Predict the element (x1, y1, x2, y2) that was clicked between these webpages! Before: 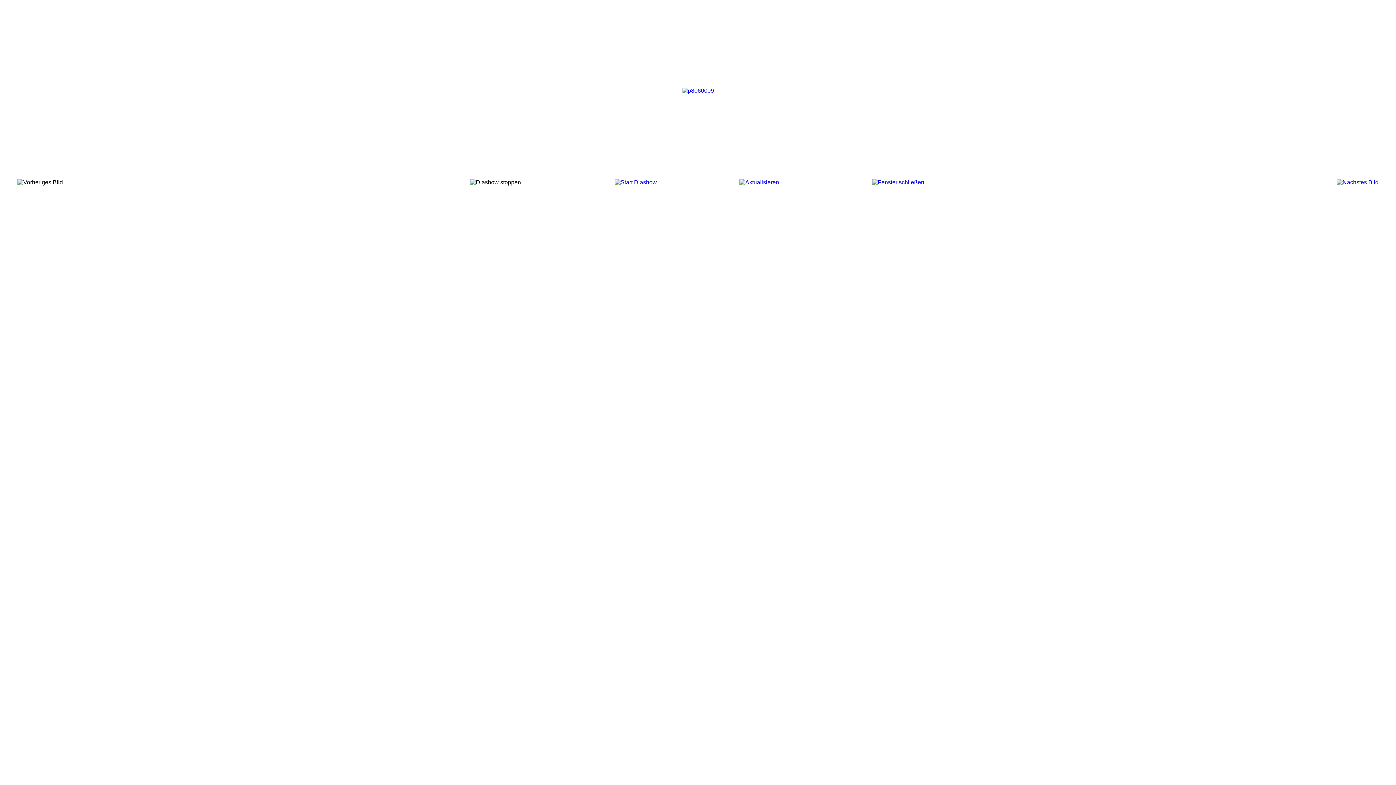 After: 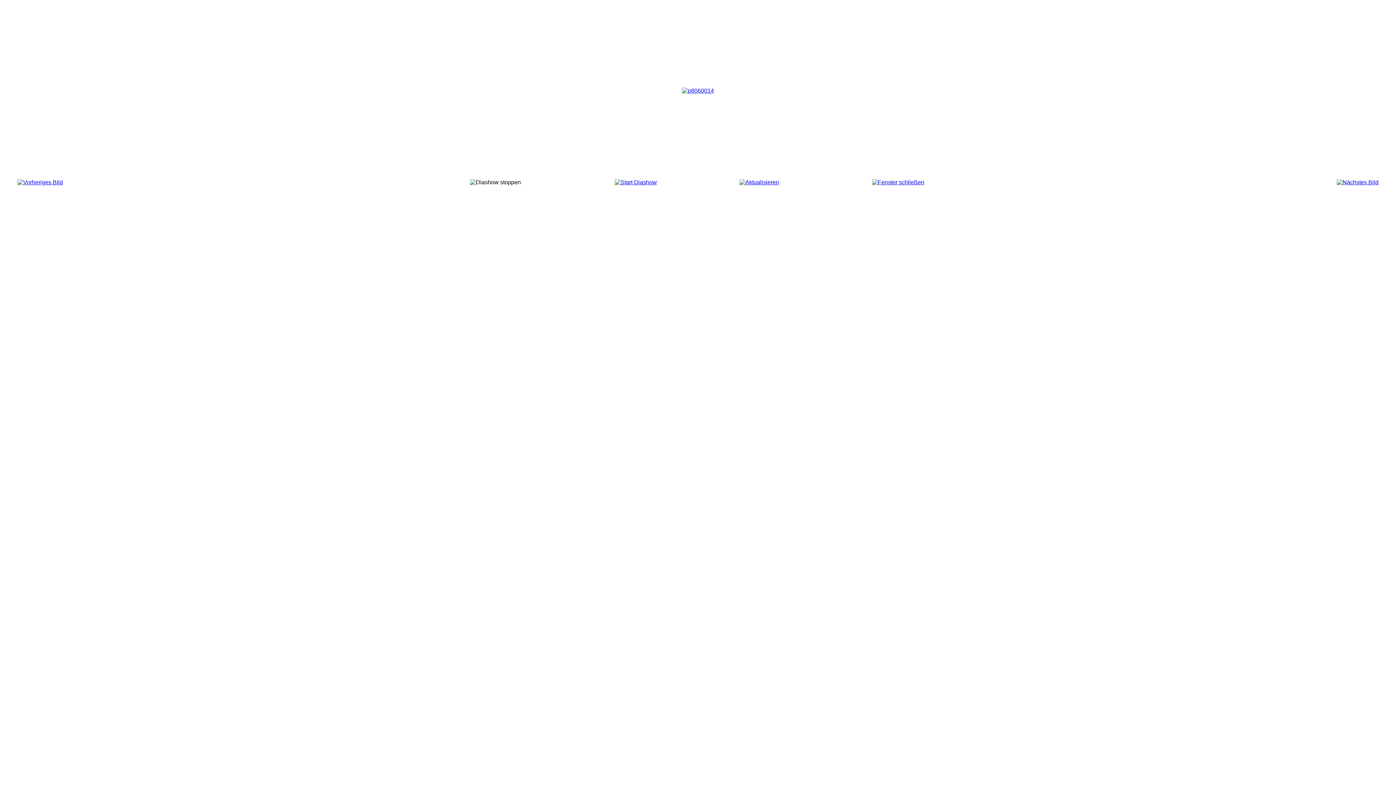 Action: bbox: (1337, 179, 1378, 185)